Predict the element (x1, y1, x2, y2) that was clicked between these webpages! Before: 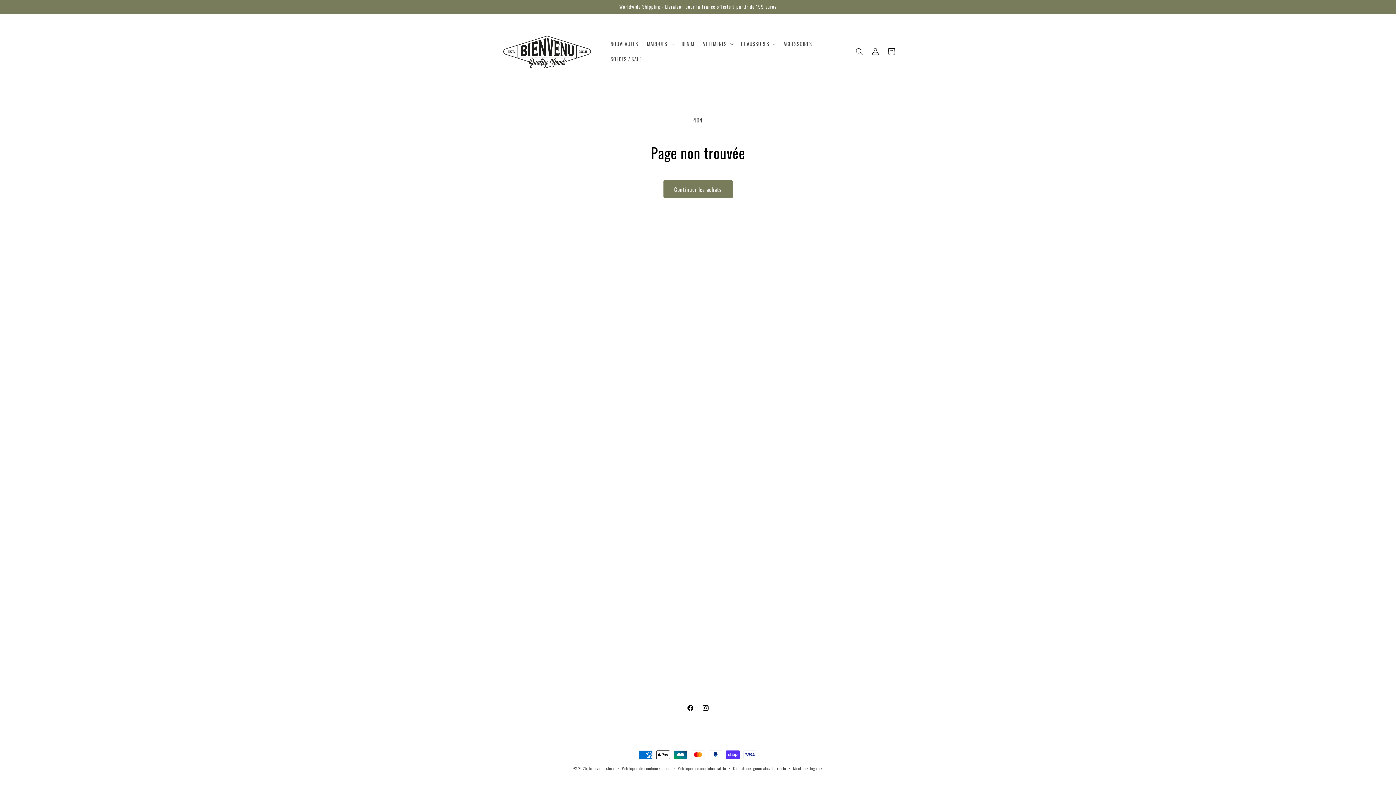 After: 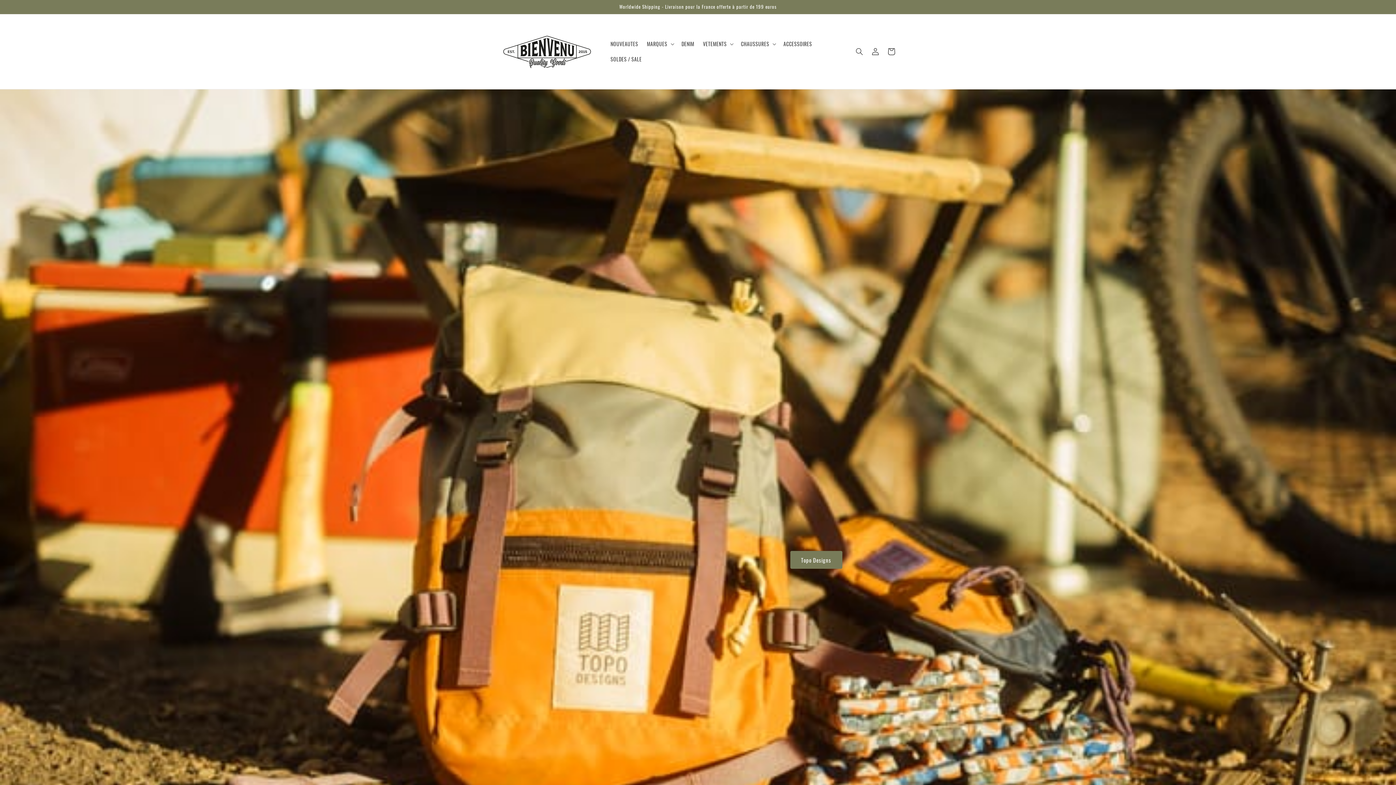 Action: bbox: (495, 14, 599, 89)